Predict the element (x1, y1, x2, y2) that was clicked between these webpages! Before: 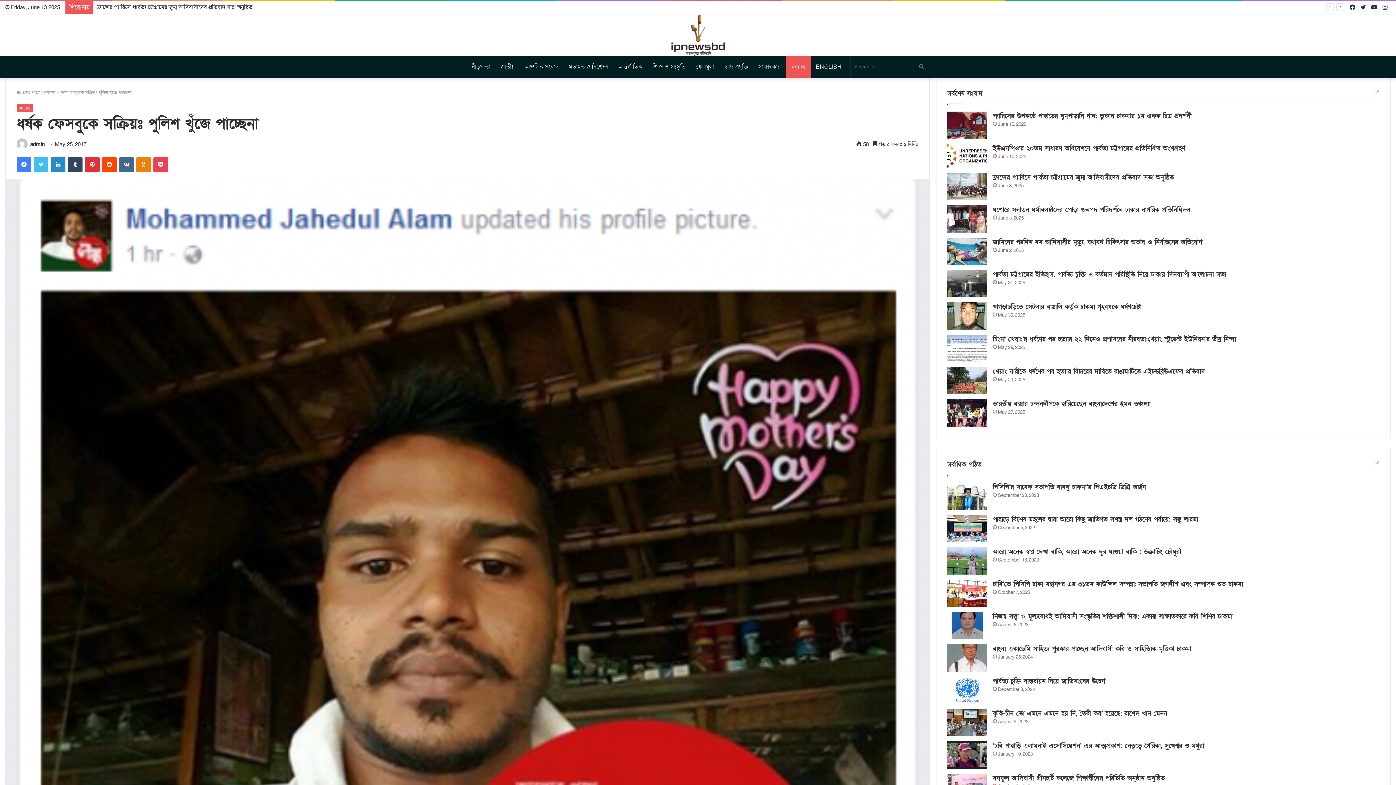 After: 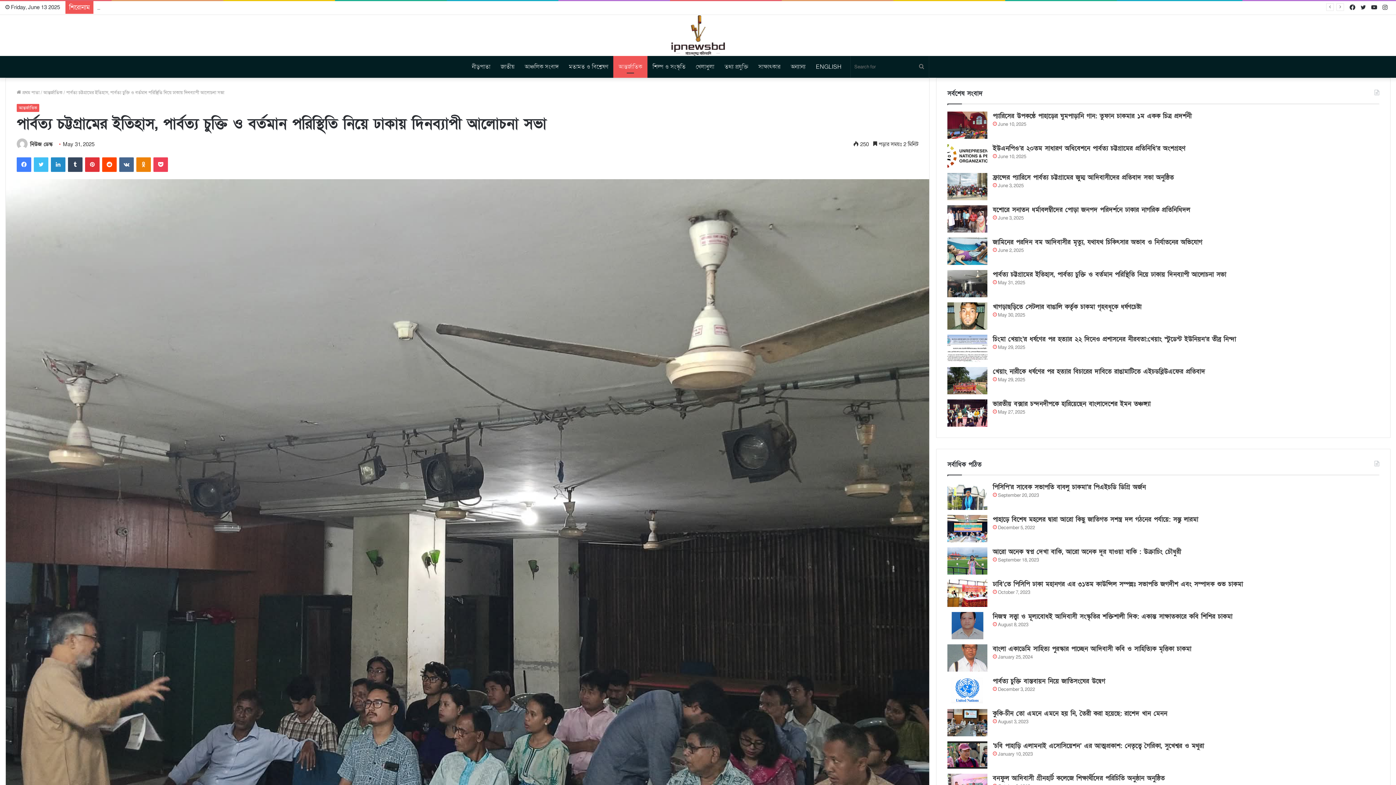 Action: label: পার্বত্য চট্টগ্রামের ইতিহাস, পার্বত্য চুক্তি ও বর্তমান পরিস্থিতি নিয়ে ঢাকায় দিনব্যাপী আলোচনা সভা bbox: (993, 270, 1226, 278)